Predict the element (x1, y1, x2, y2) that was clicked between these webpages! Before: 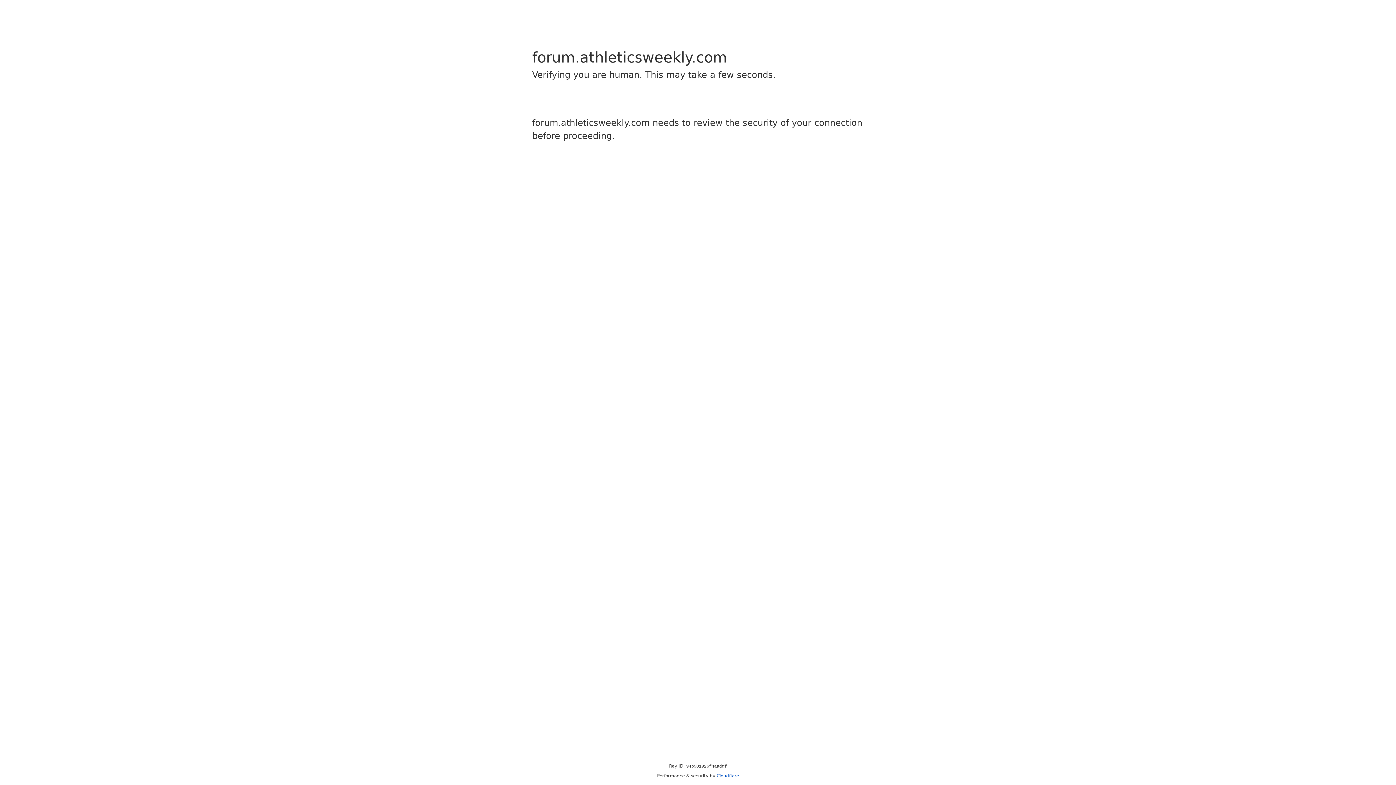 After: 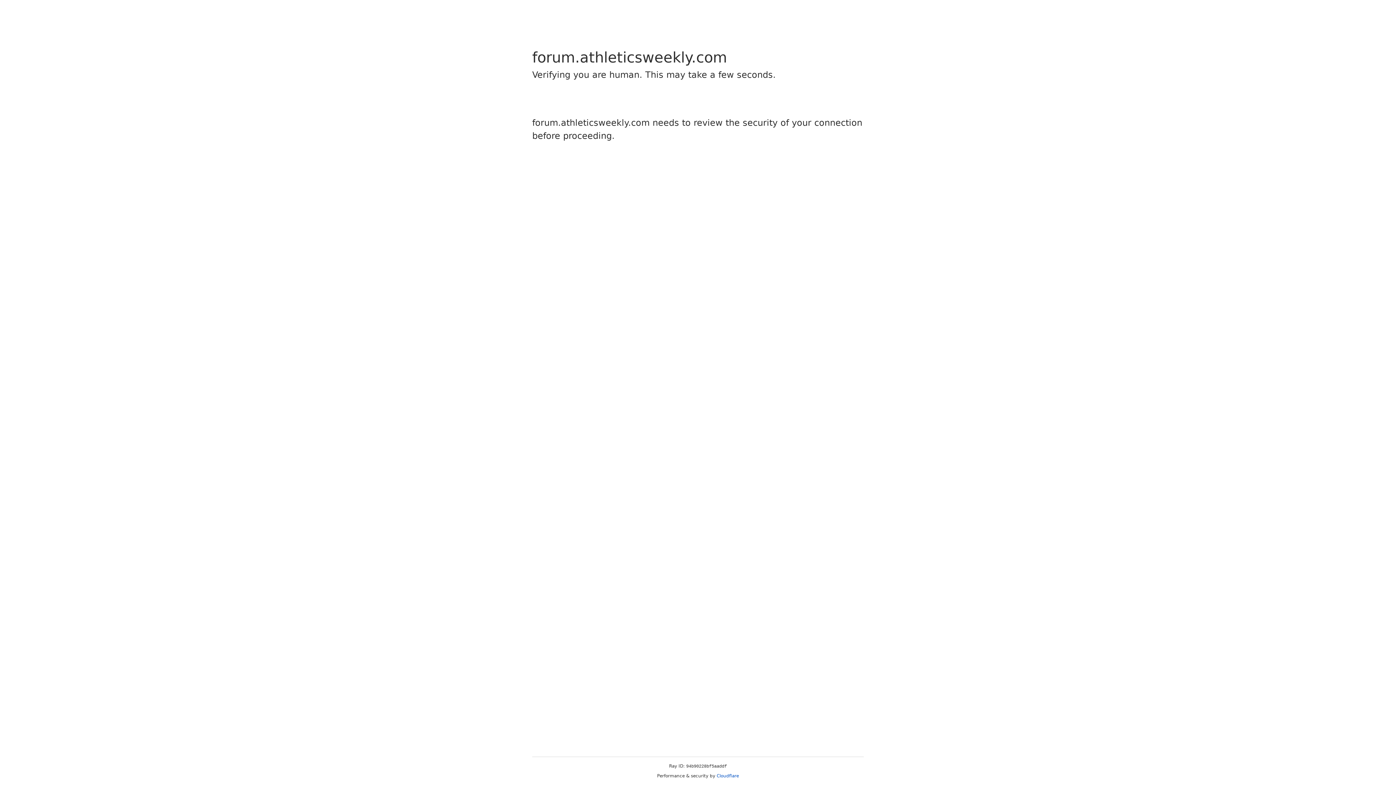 Action: bbox: (716, 773, 739, 778) label: Cloudflare